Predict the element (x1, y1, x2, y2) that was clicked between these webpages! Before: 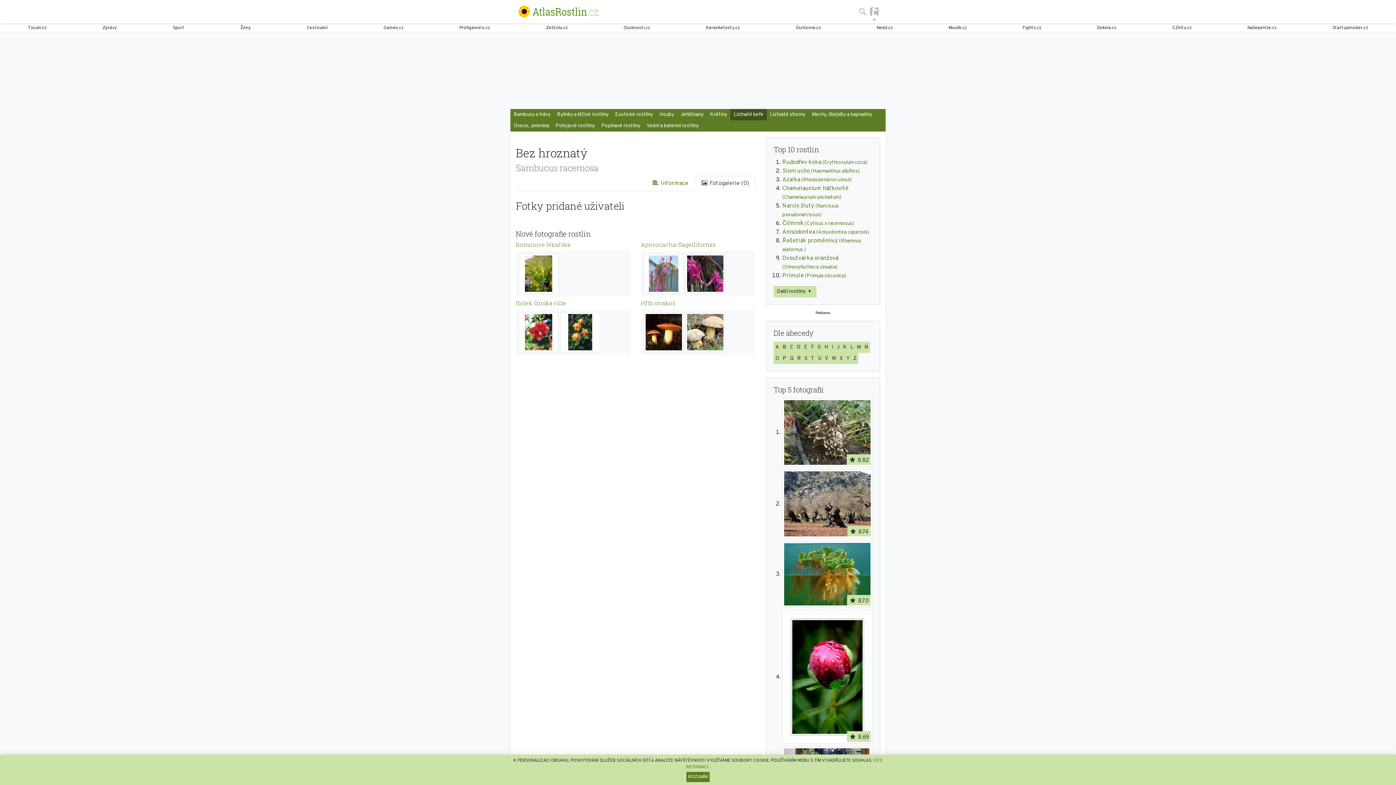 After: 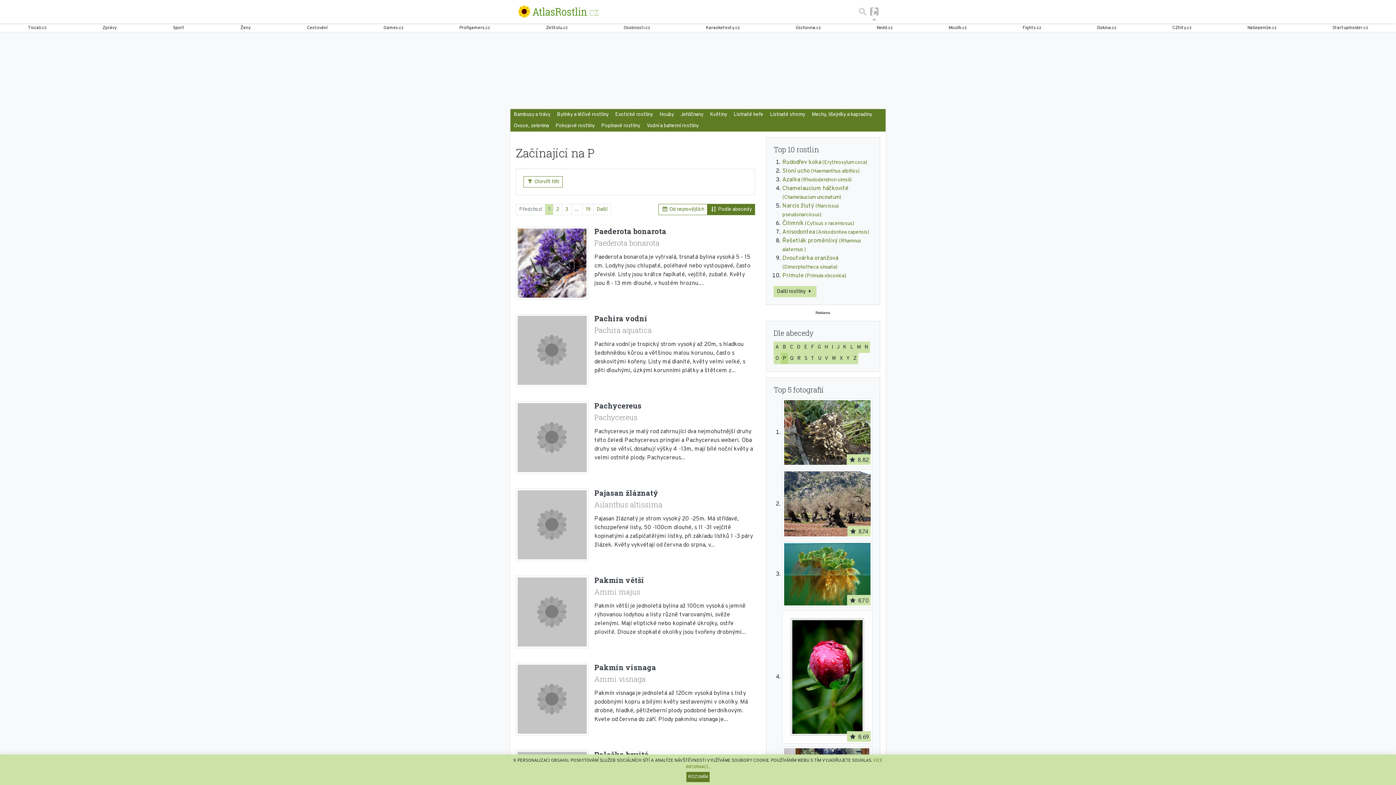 Action: bbox: (781, 353, 788, 364) label: P